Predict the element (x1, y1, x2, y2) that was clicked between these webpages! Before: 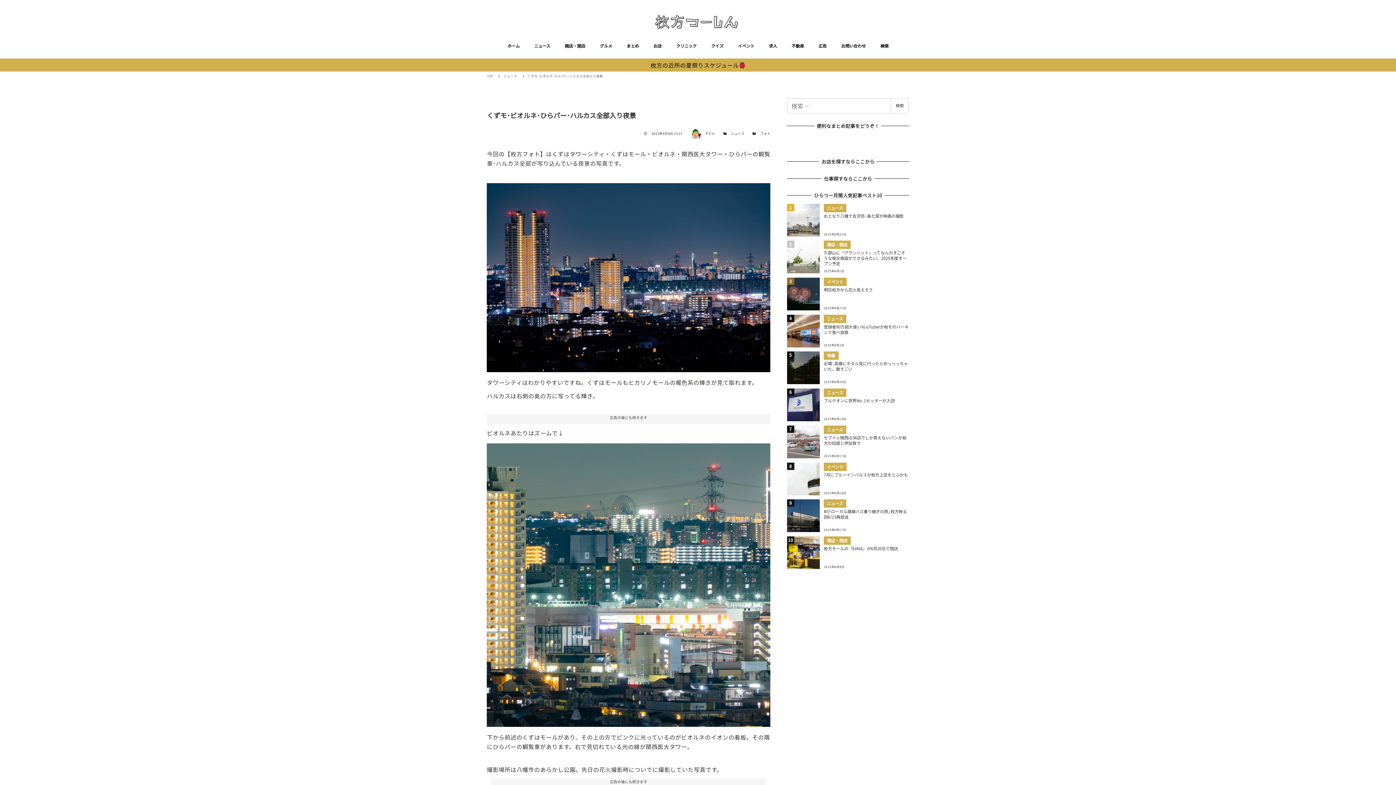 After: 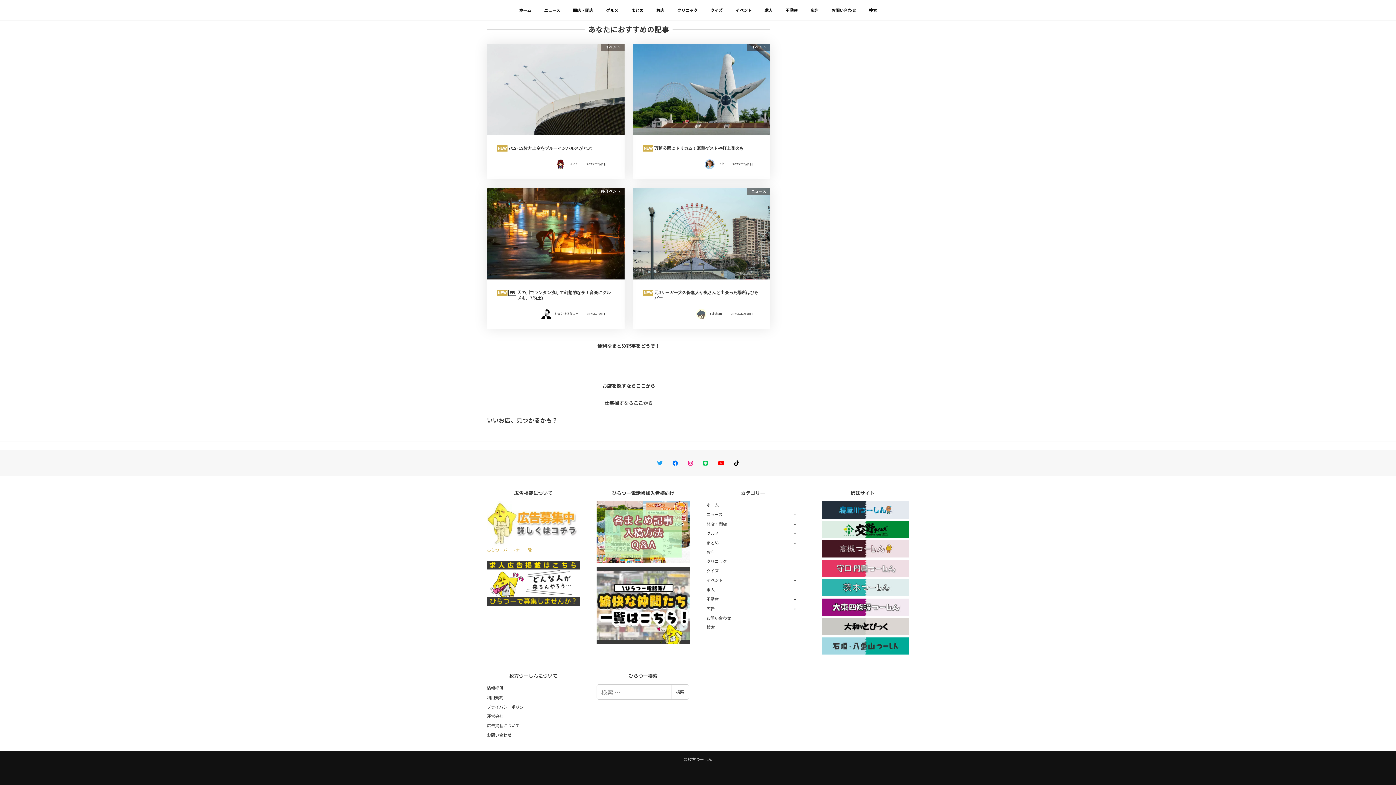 Action: bbox: (873, 33, 896, 58) label: 検索